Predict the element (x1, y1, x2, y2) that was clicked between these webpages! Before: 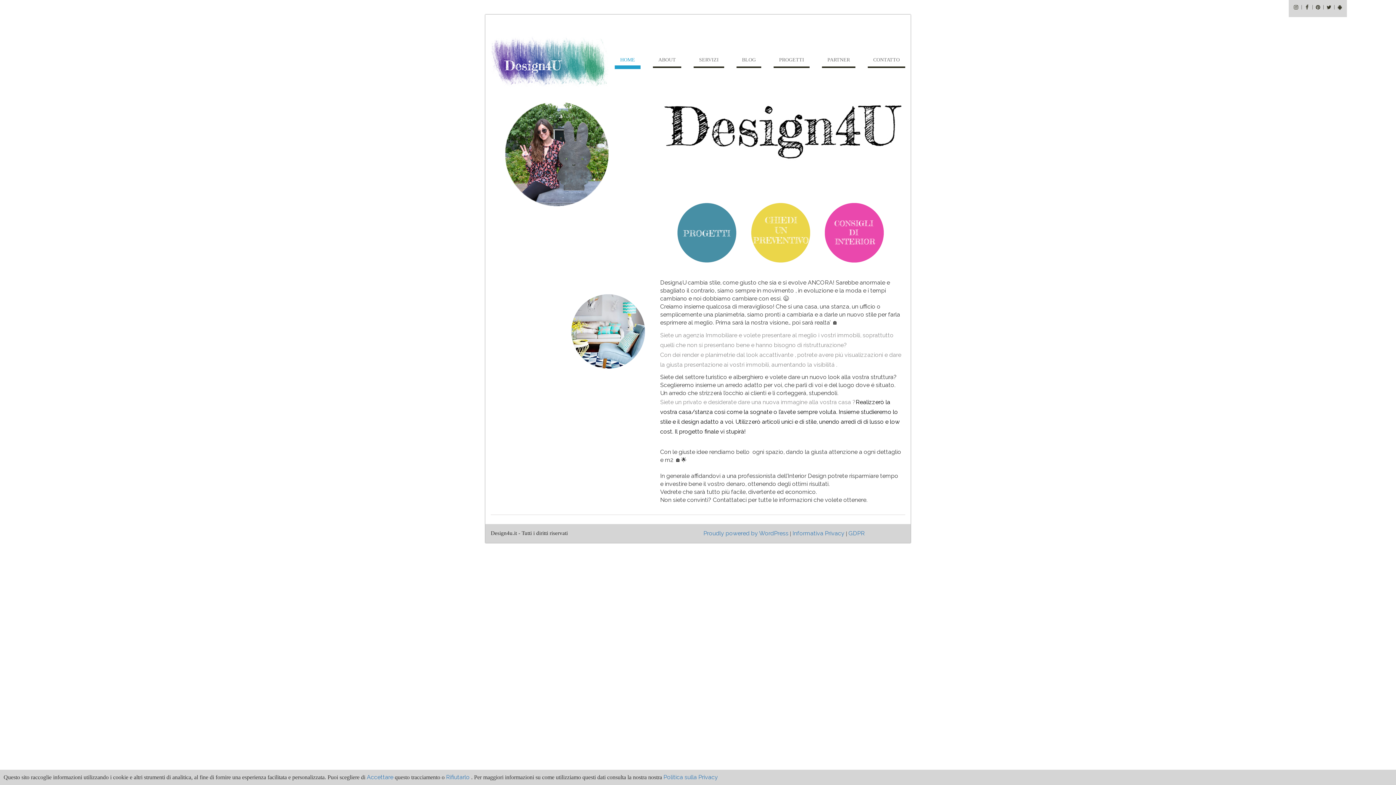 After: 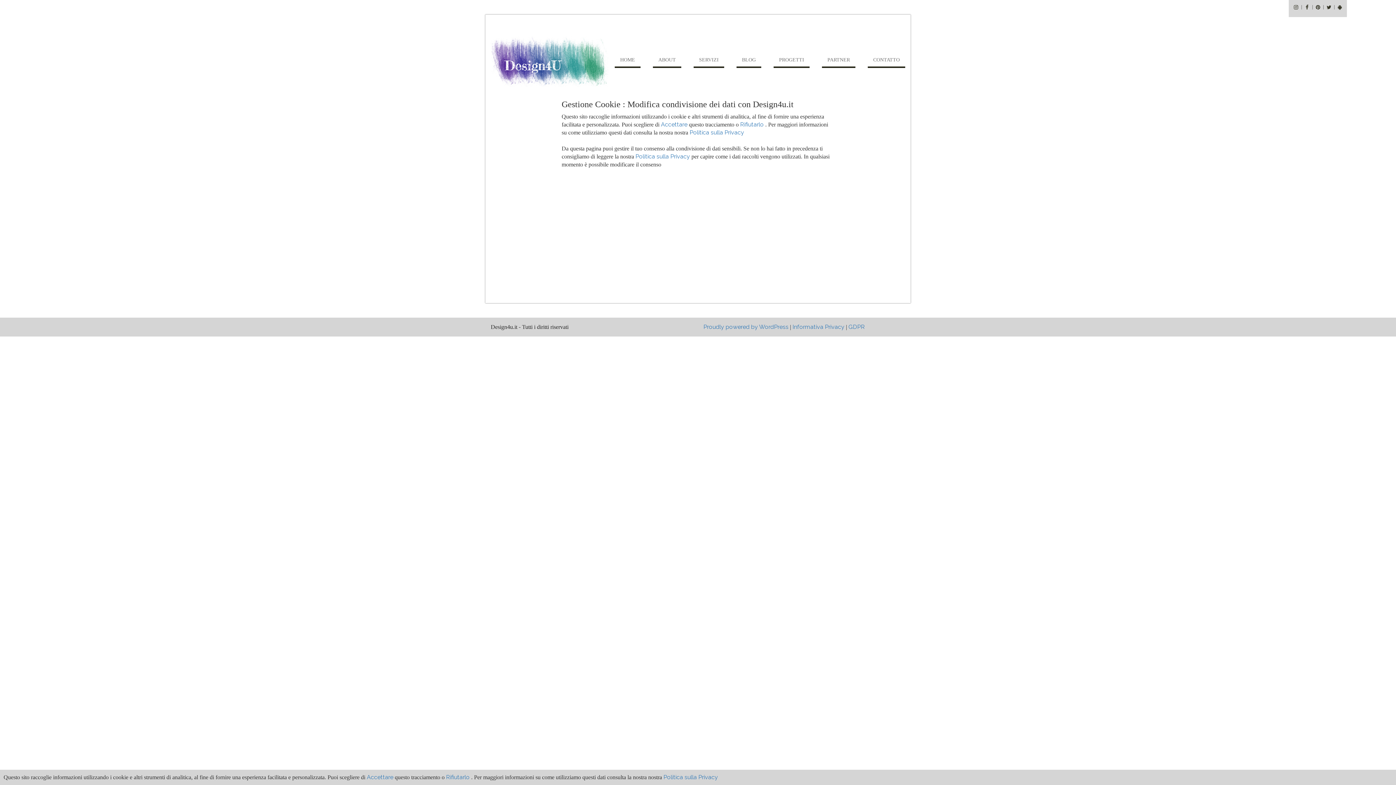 Action: bbox: (848, 530, 865, 537) label: GDPR